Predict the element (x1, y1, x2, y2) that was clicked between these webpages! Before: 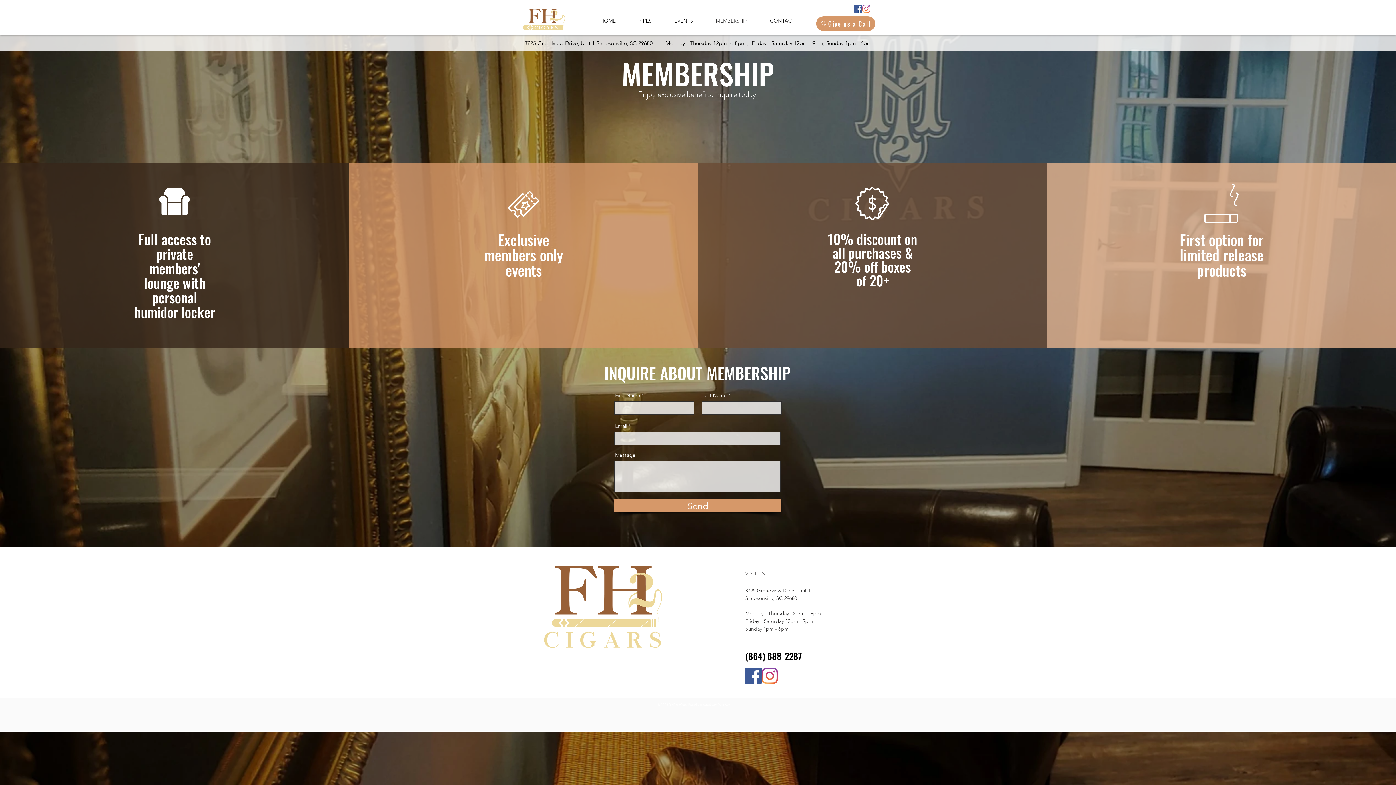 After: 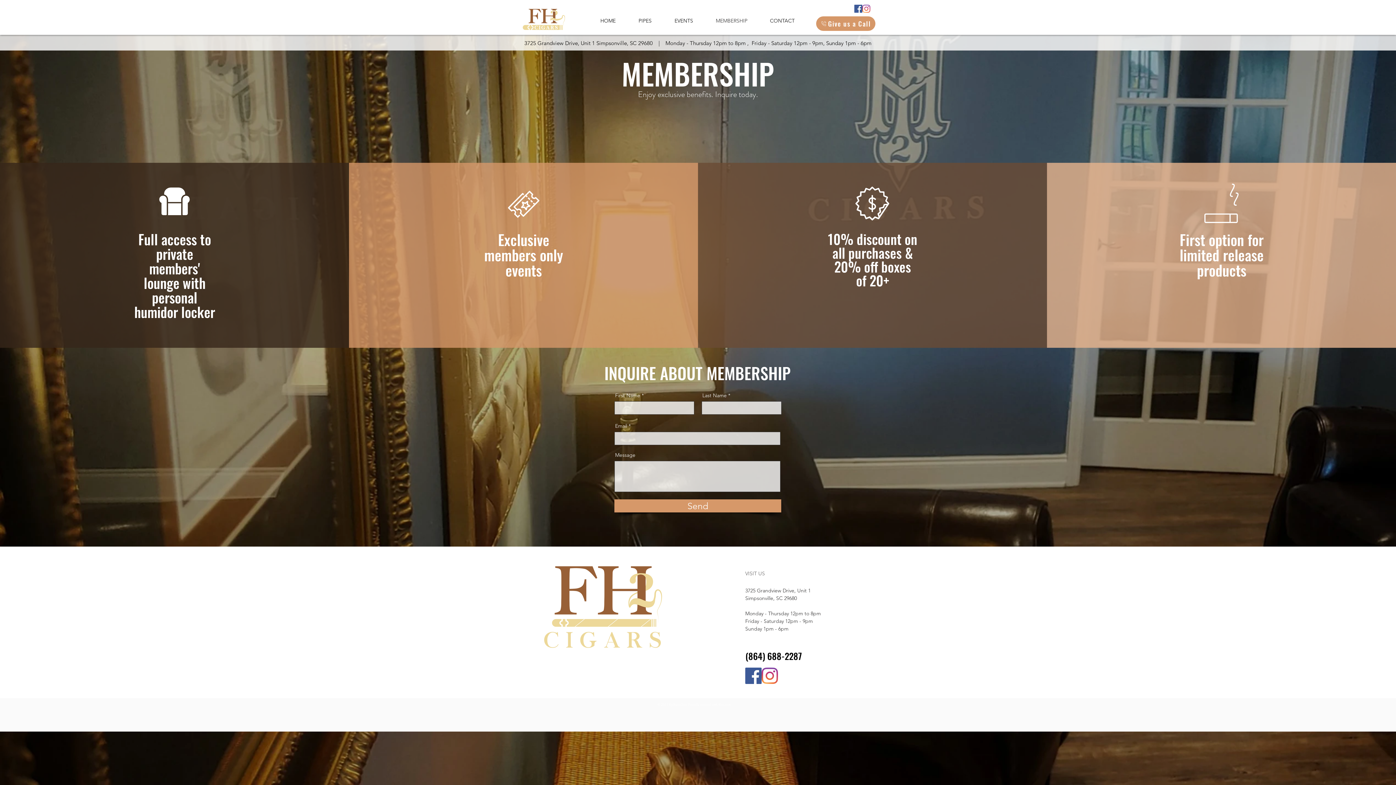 Action: label: Monday - Thursday 12pm to 8pm   bbox: (745, 610, 824, 617)